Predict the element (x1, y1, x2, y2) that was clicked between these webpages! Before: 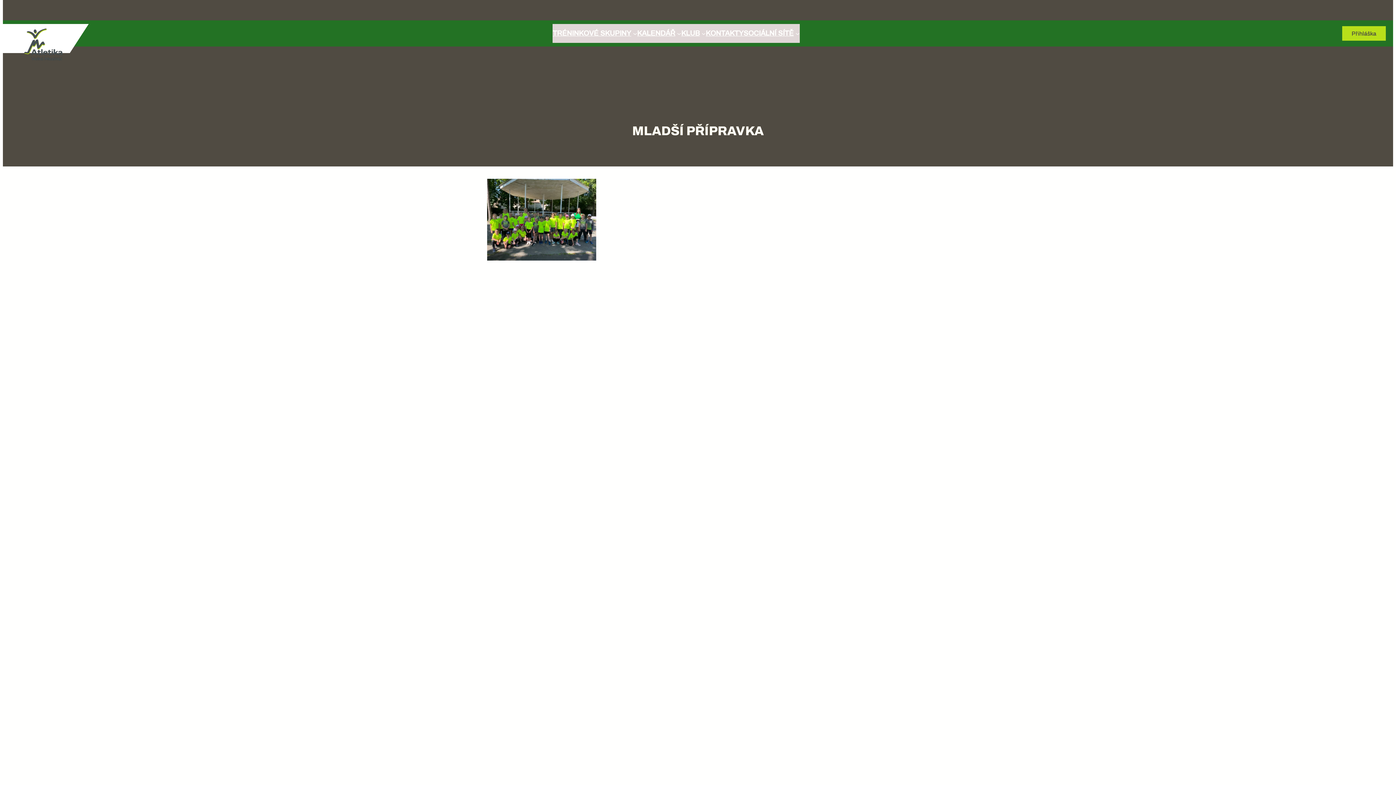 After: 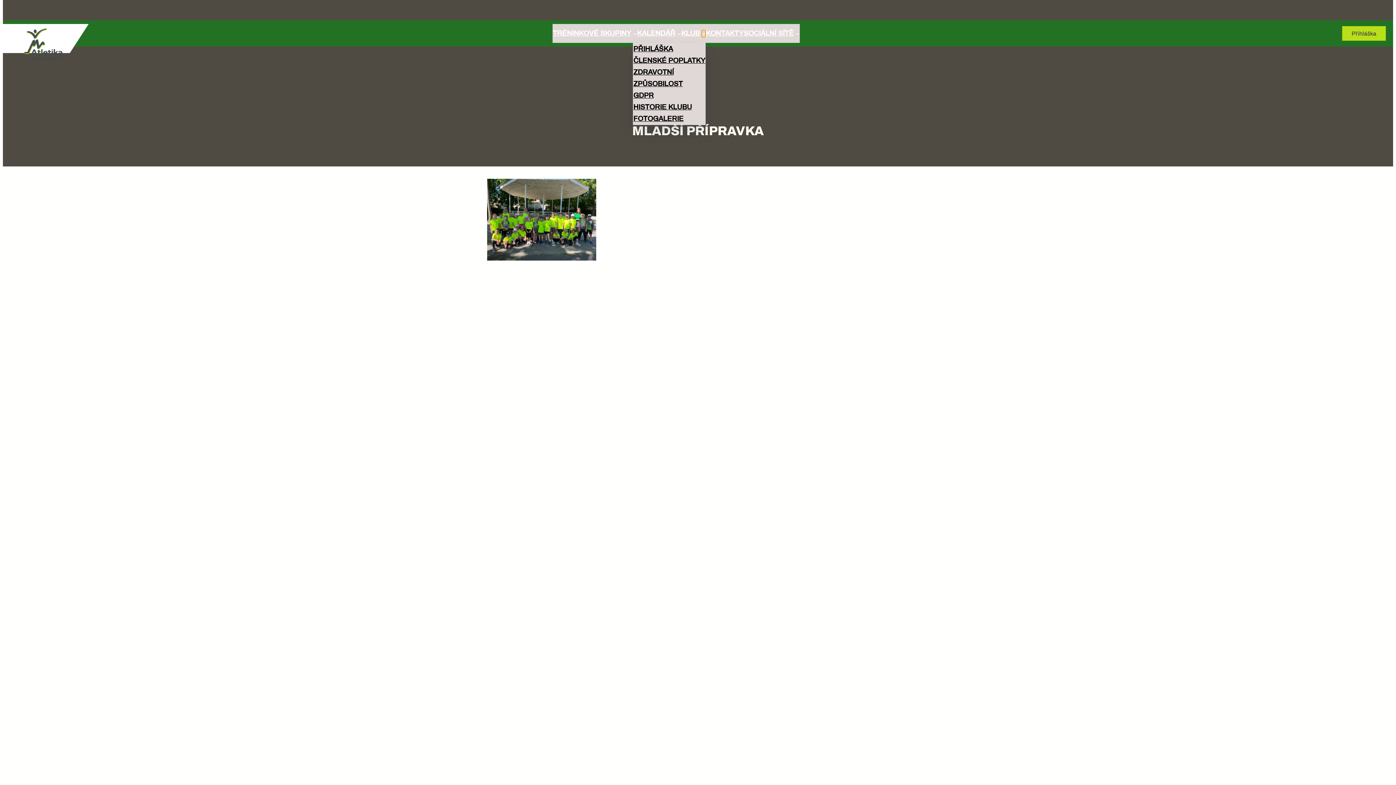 Action: label: Klub podmenu bbox: (701, 31, 705, 35)